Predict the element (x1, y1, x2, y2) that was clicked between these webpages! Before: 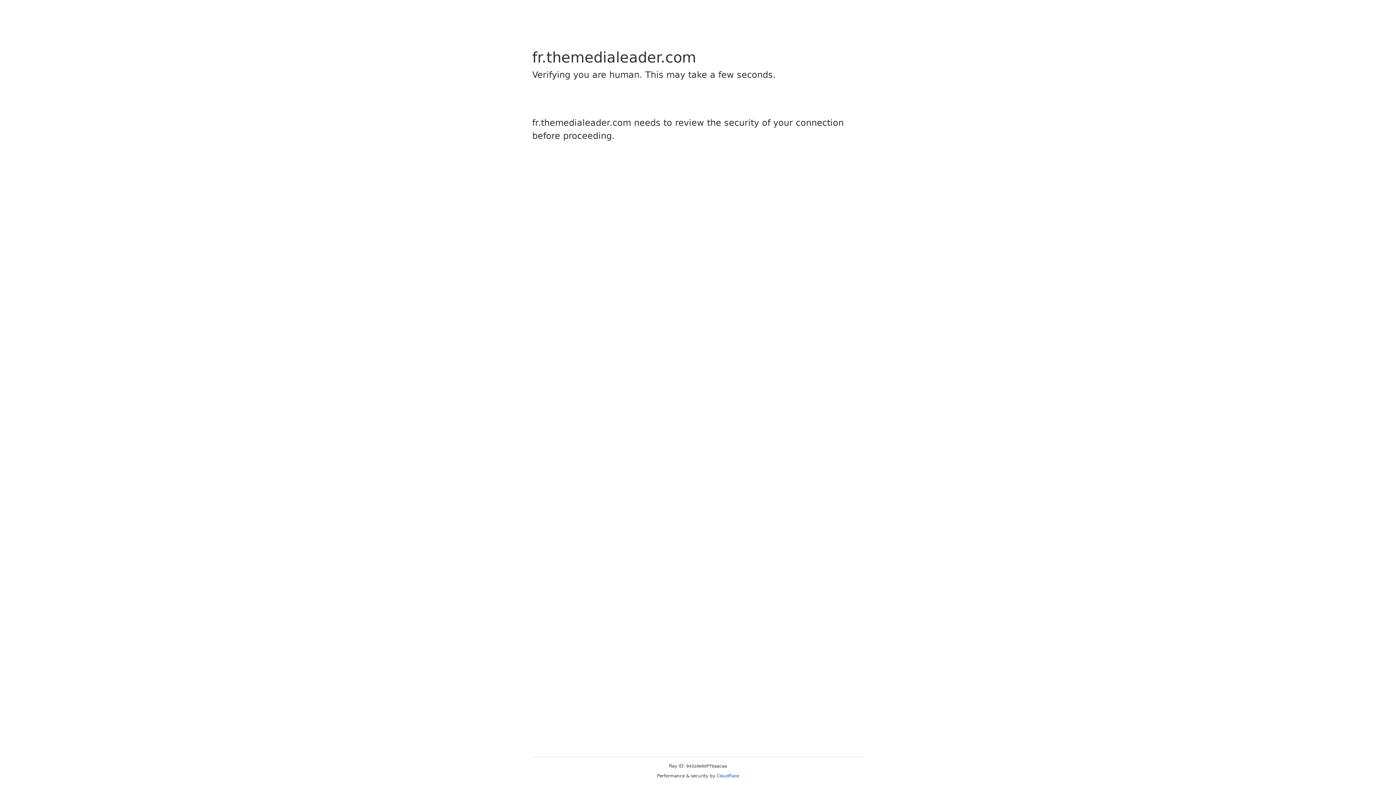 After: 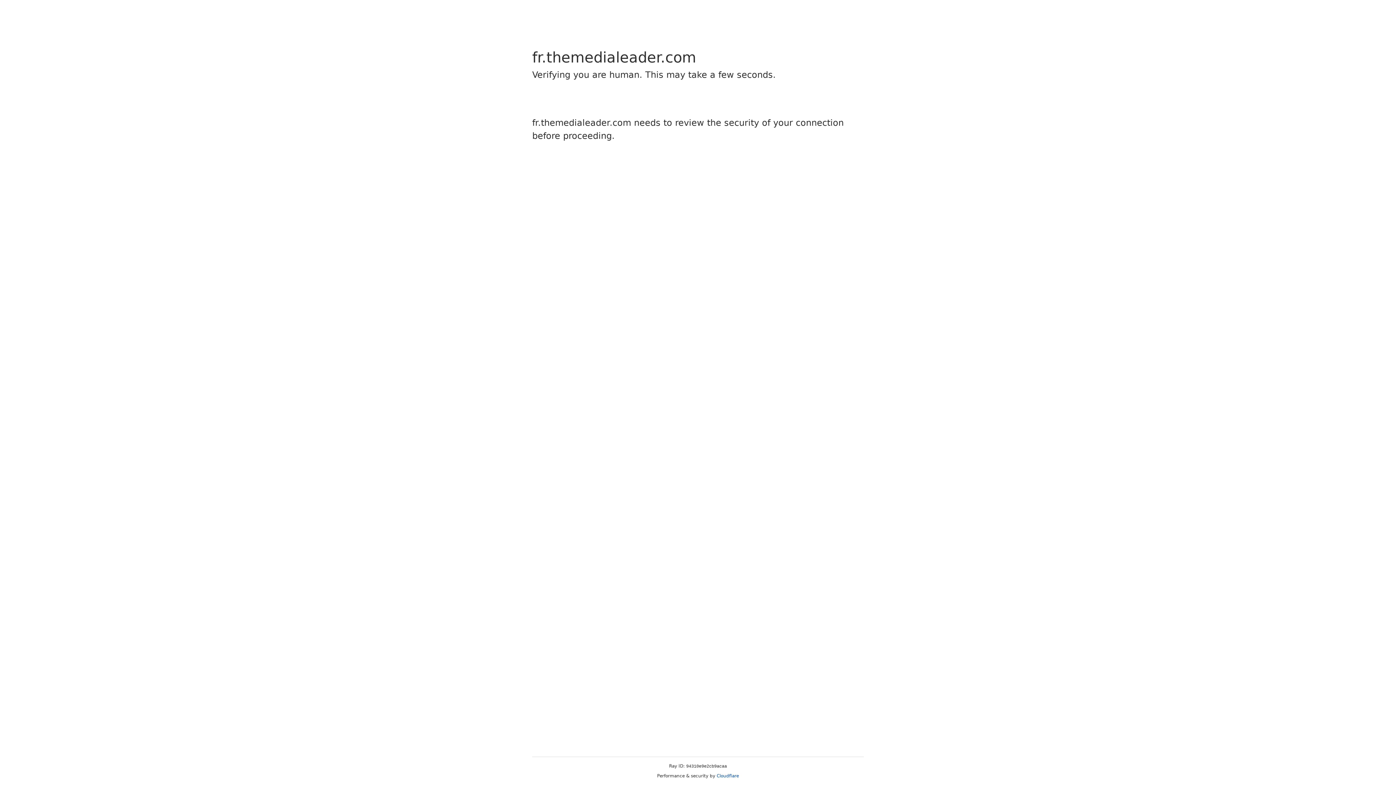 Action: label: Cloudflare bbox: (716, 773, 739, 778)